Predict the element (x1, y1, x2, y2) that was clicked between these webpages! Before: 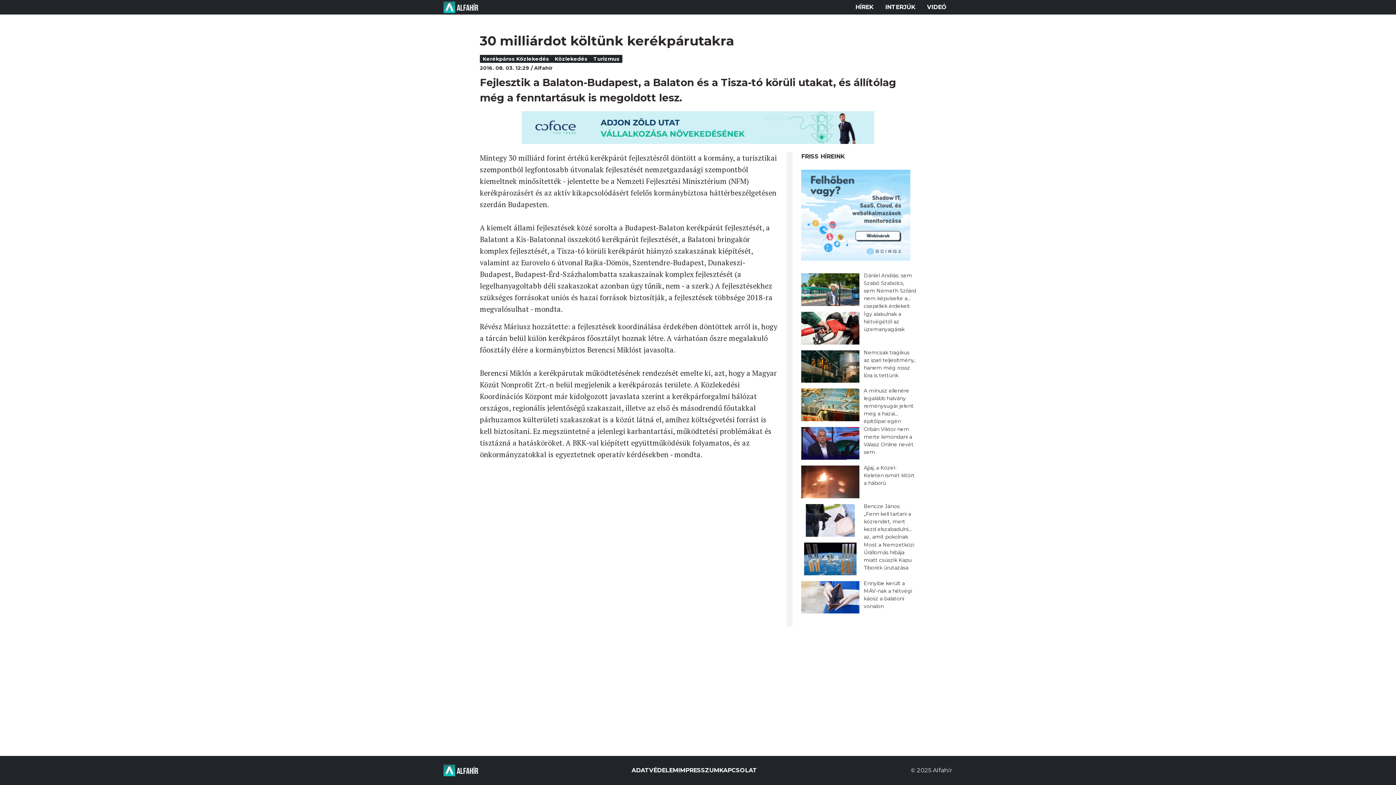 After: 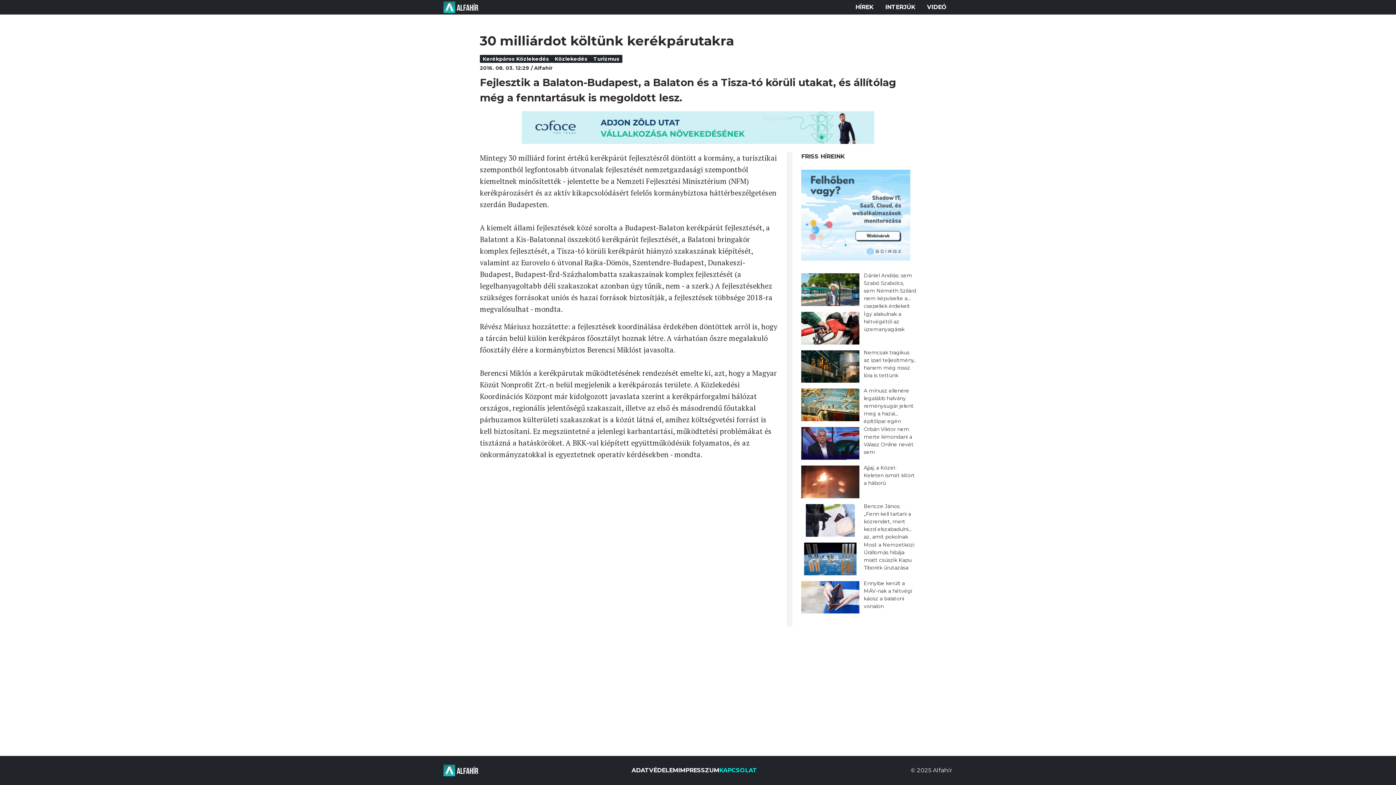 Action: bbox: (719, 767, 757, 774) label: KAPCSOLAT